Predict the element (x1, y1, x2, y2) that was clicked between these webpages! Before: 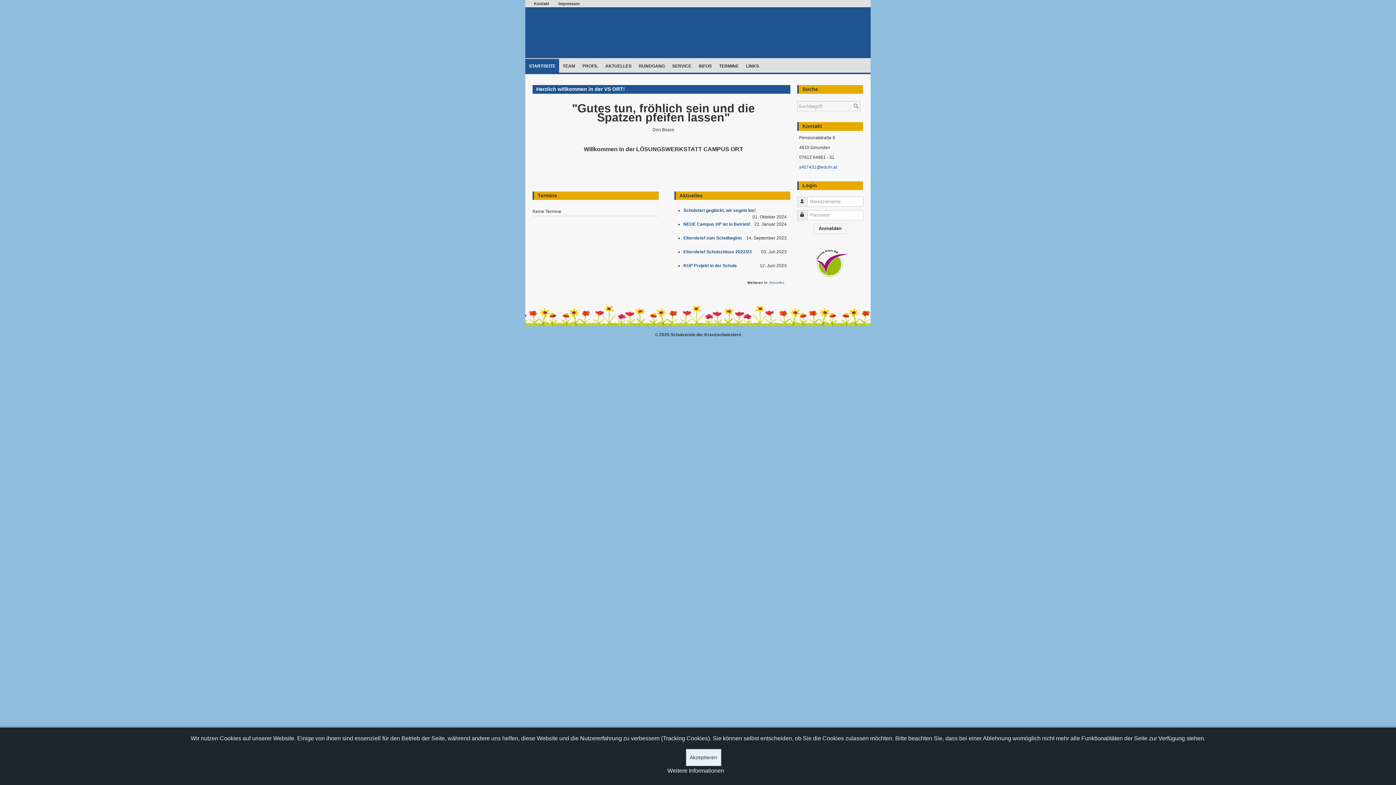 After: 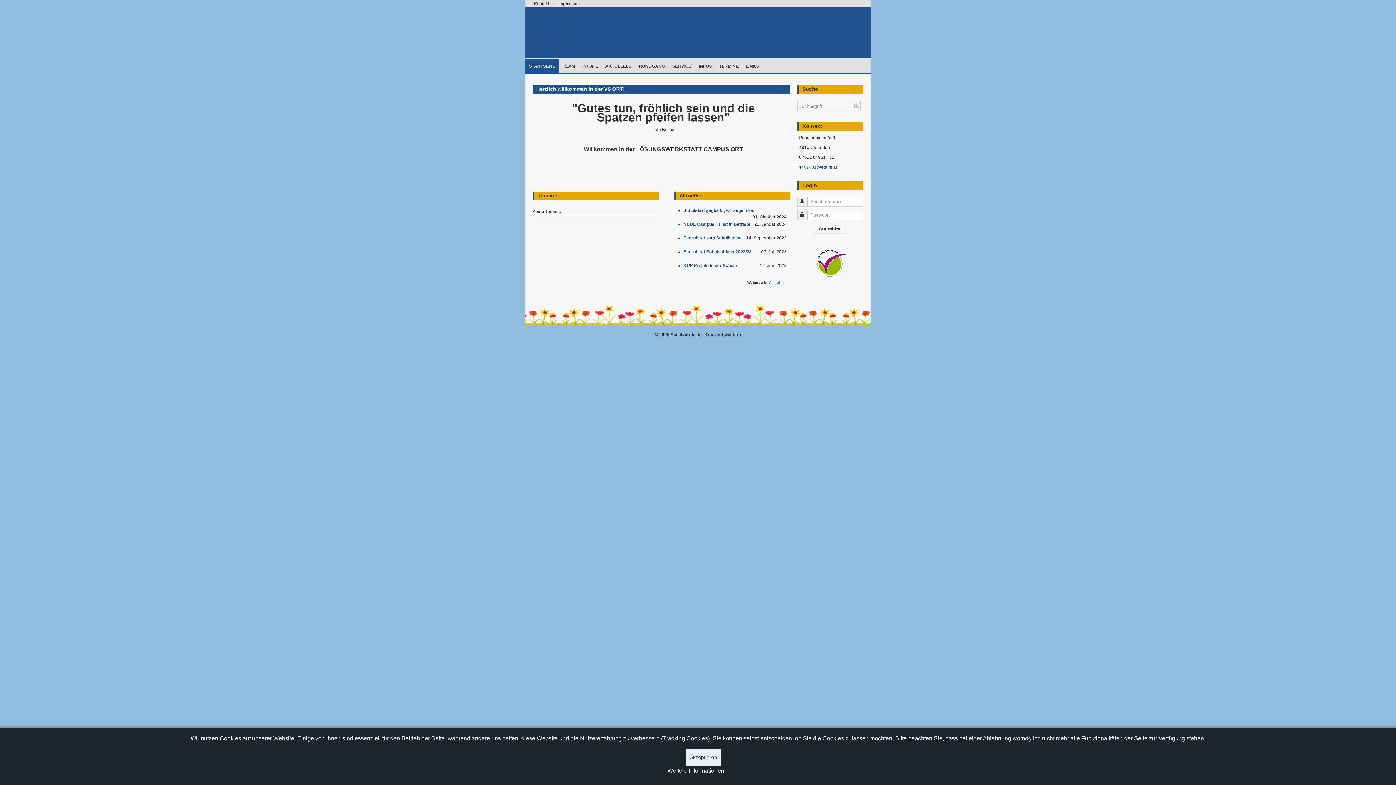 Action: bbox: (525, 58, 559, 72) label: STARTSEITE